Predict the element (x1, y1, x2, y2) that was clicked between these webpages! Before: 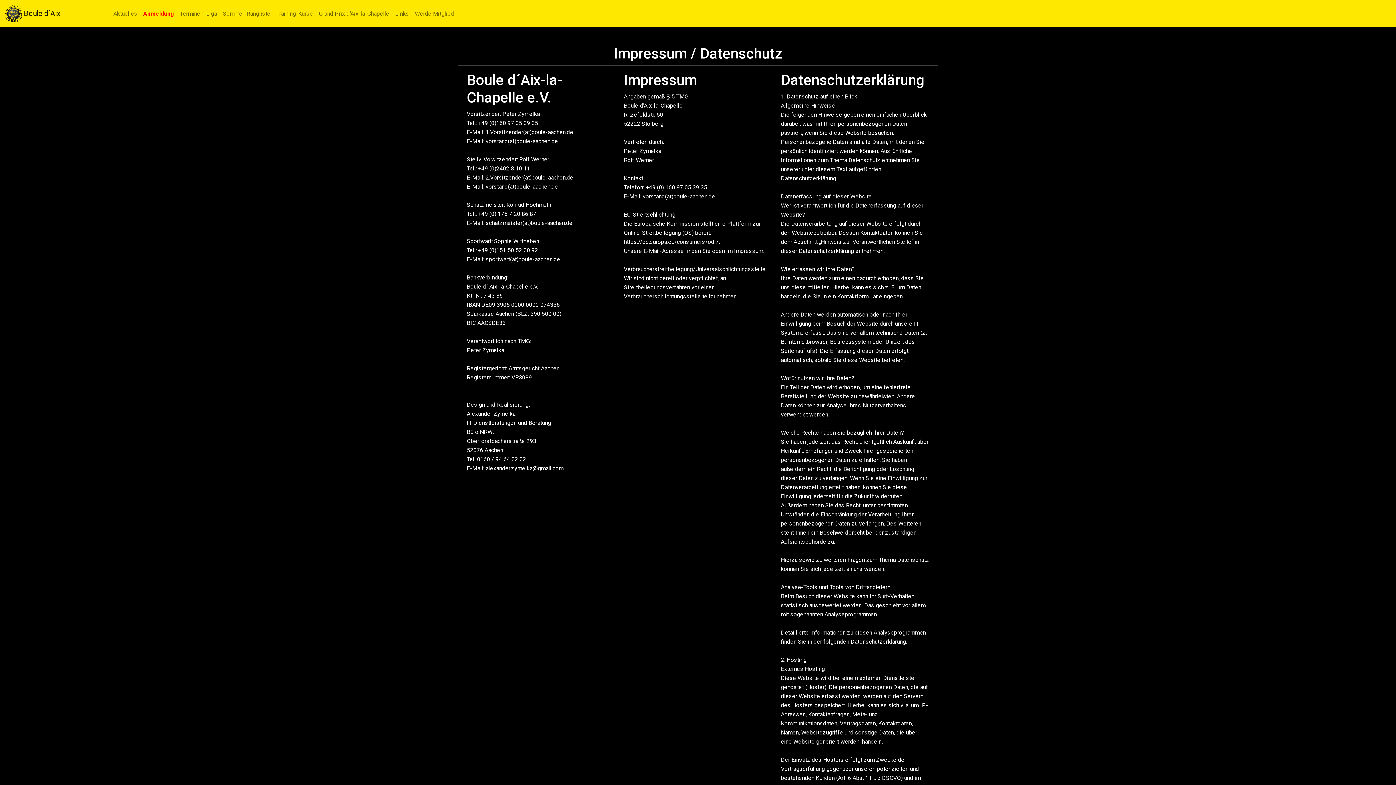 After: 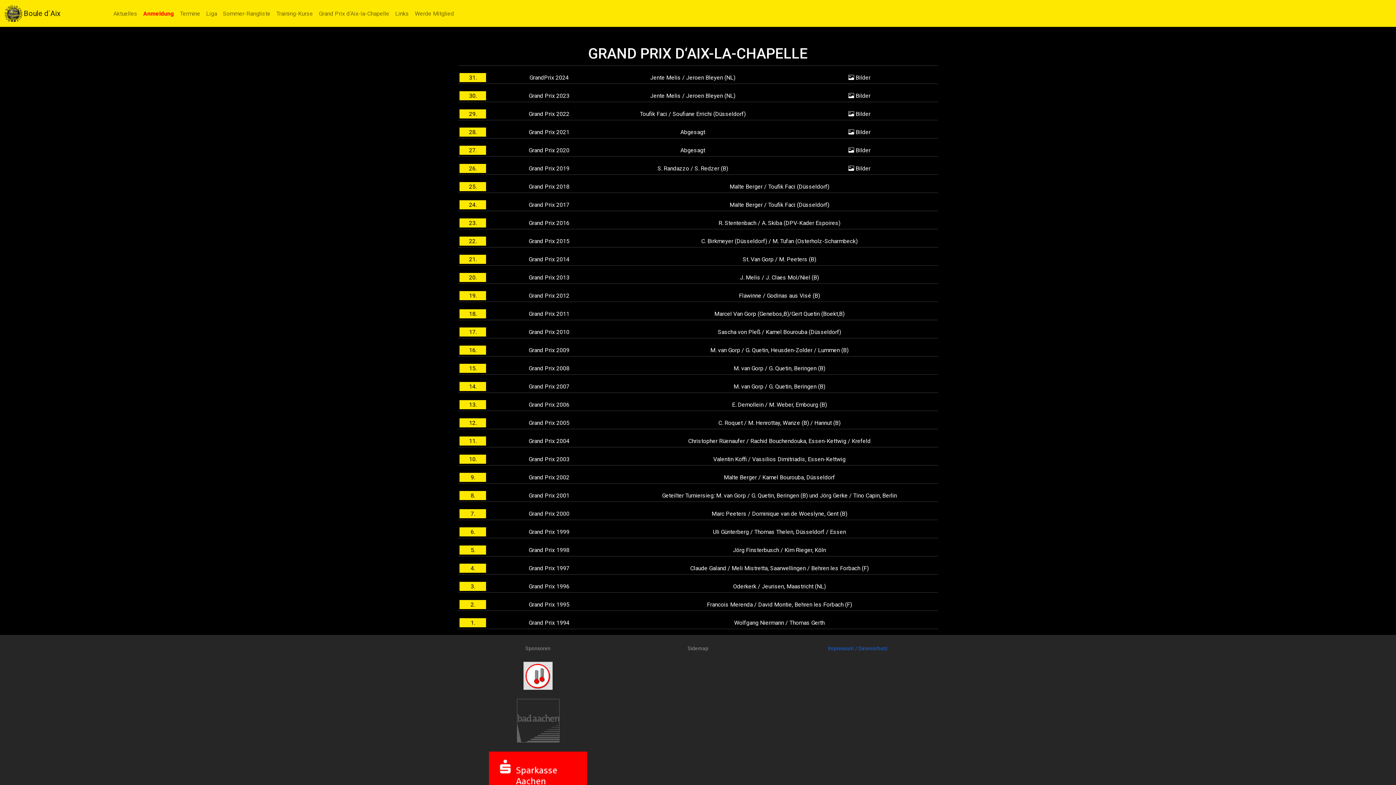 Action: bbox: (316, 6, 392, 21) label: Grand Prix d‘Aix-la-Chapelle